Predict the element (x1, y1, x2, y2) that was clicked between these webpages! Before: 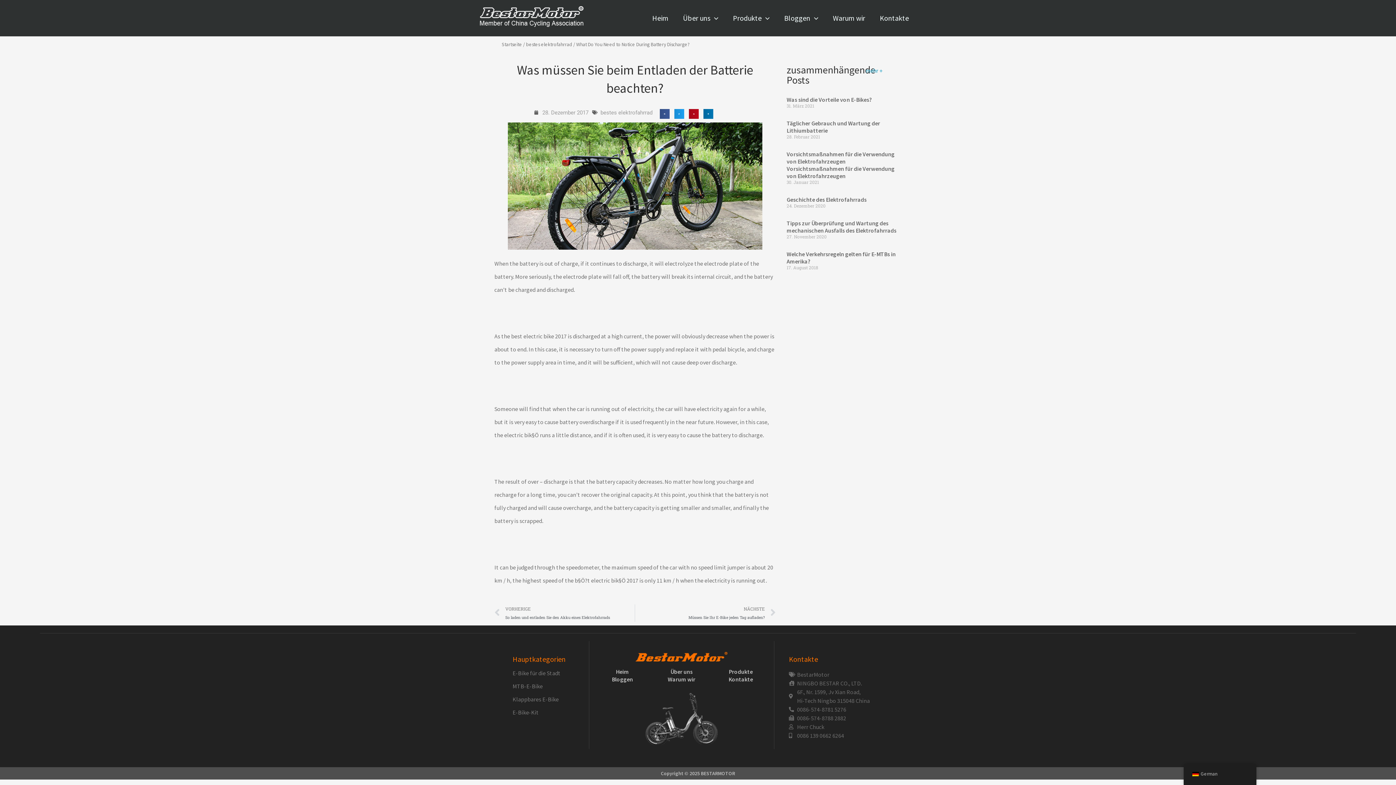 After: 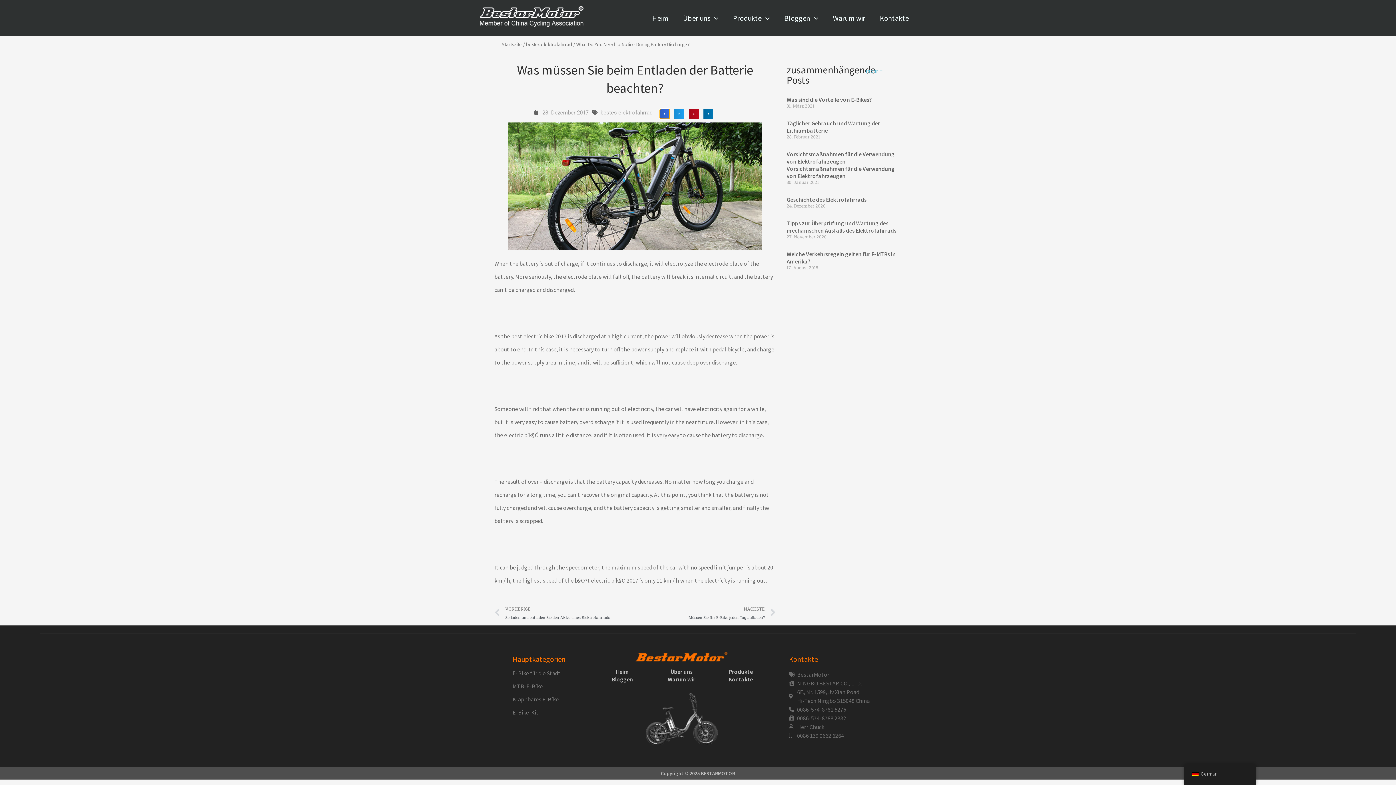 Action: bbox: (659, 109, 669, 118) label: Share on facebook